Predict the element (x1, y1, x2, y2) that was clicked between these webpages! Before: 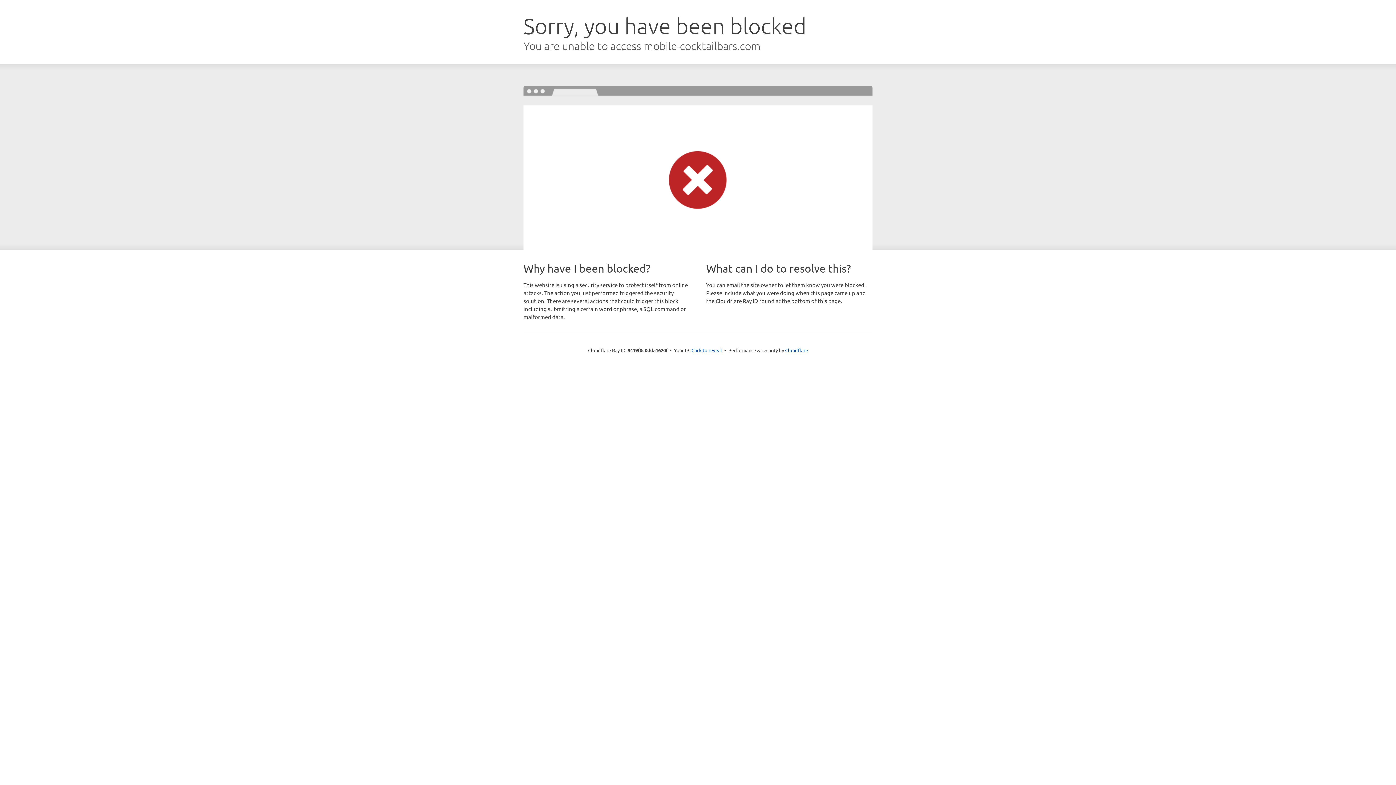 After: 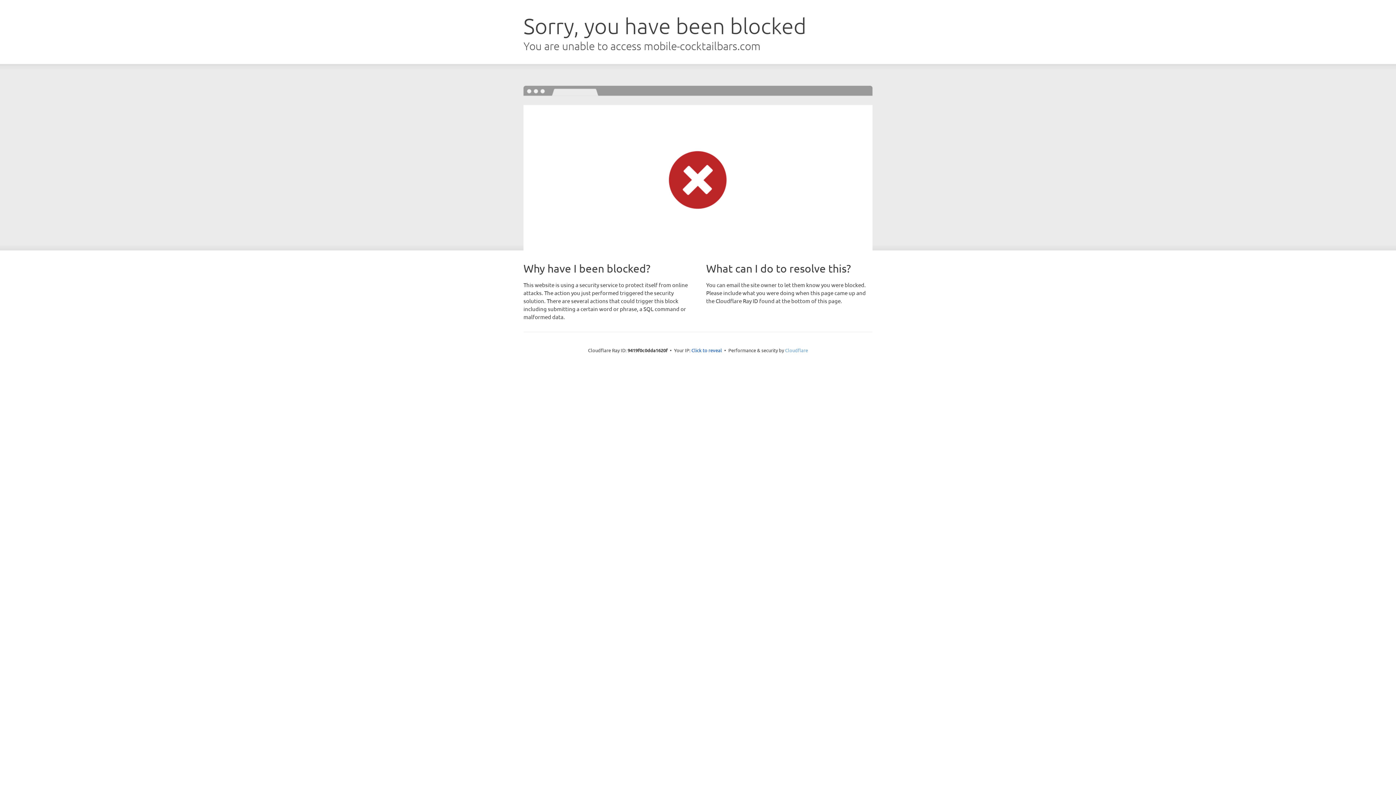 Action: bbox: (785, 347, 808, 353) label: Cloudflare